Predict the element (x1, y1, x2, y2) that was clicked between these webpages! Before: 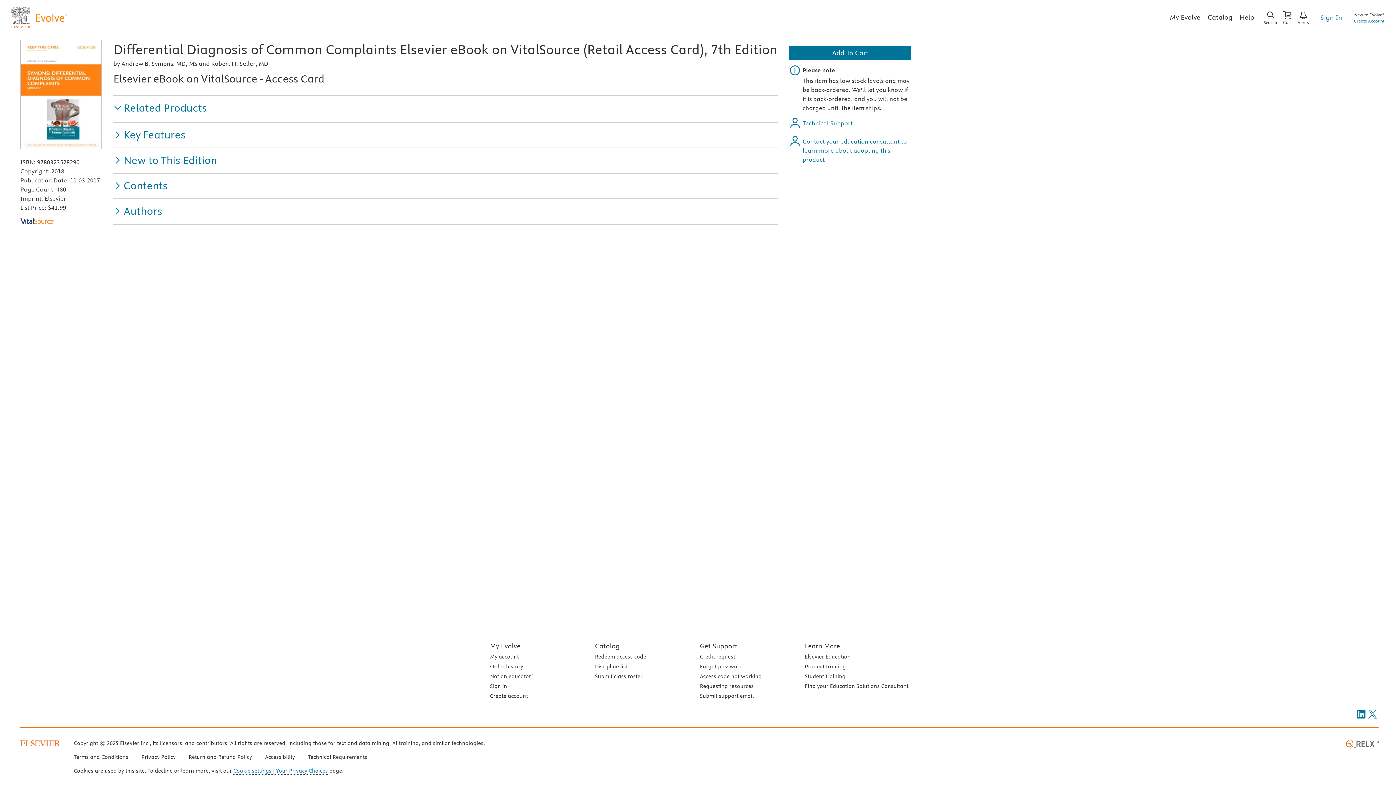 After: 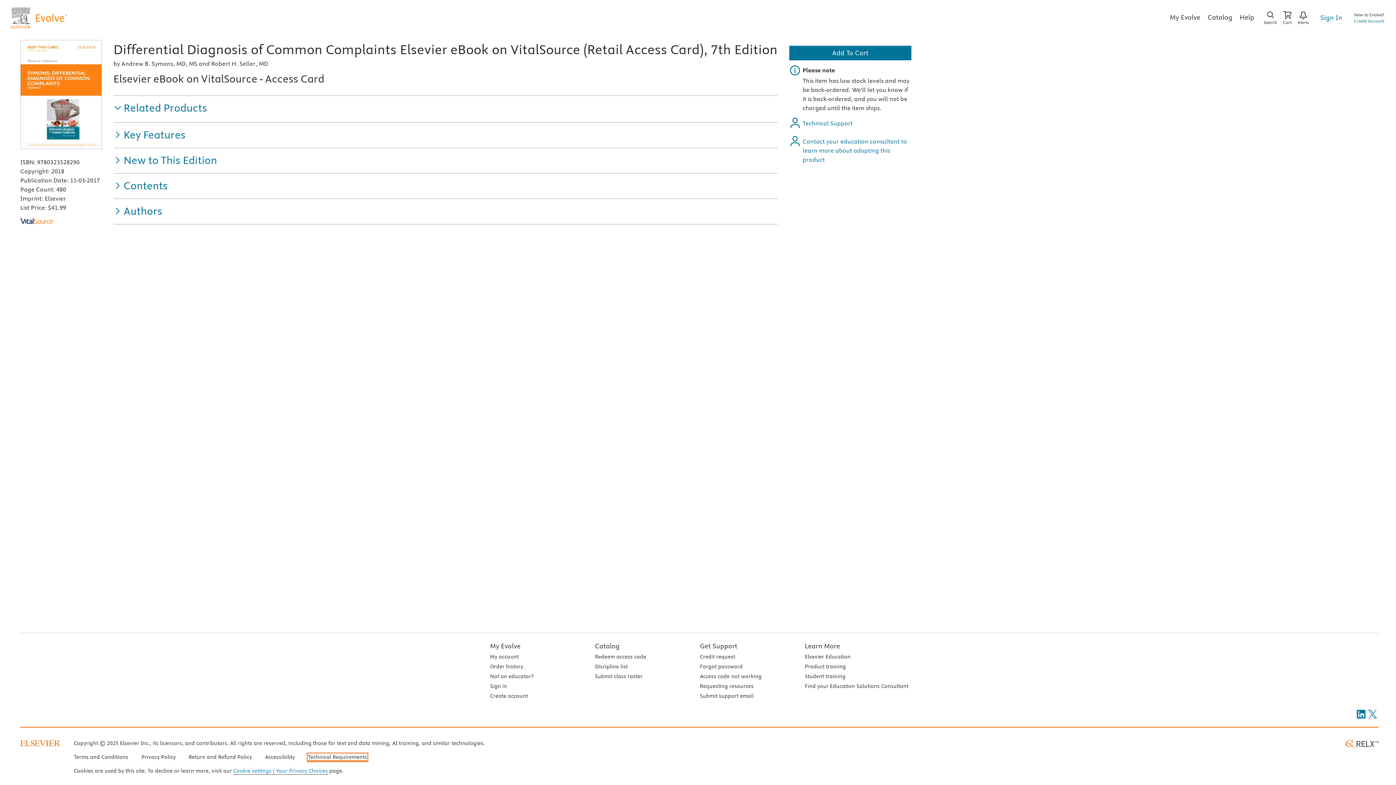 Action: label: Technical Requirements bbox: (308, 754, 367, 761)